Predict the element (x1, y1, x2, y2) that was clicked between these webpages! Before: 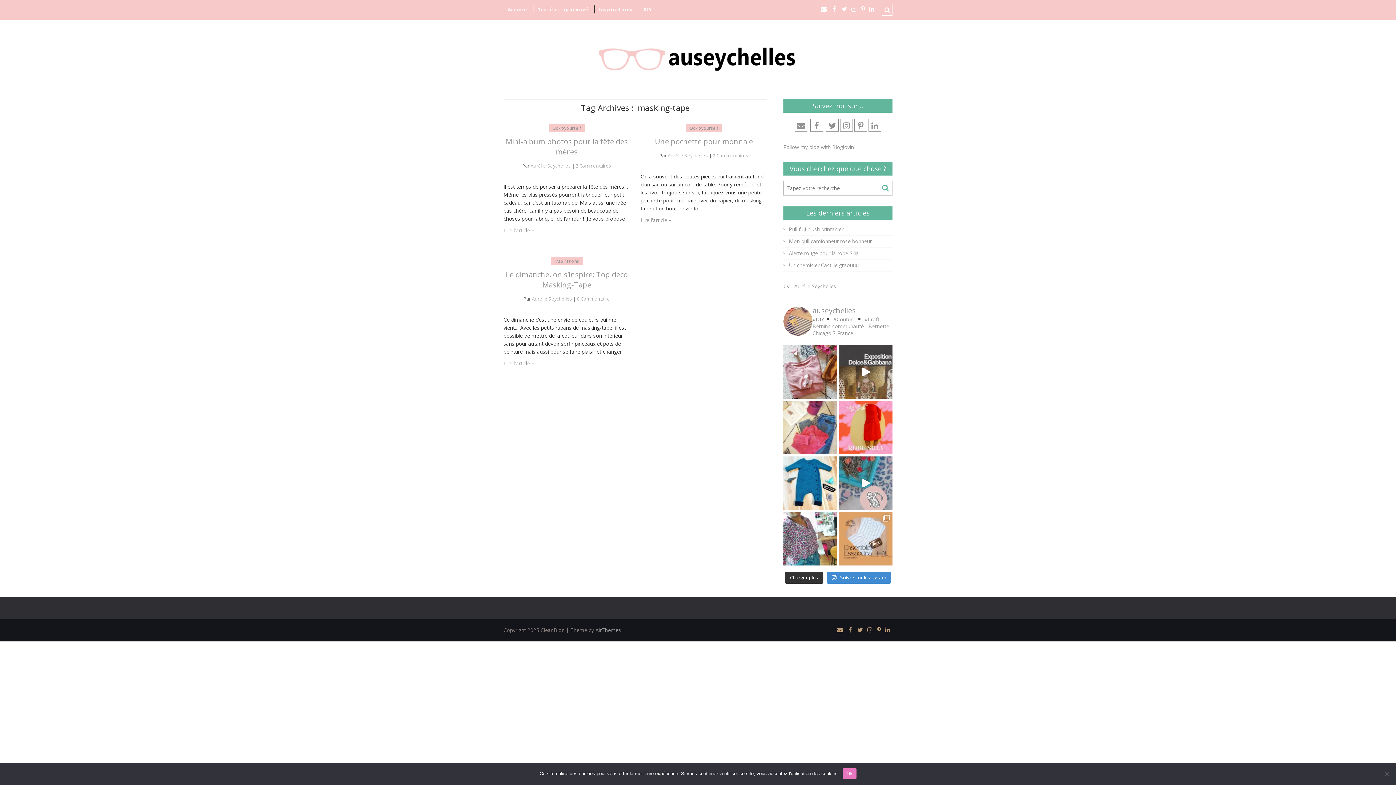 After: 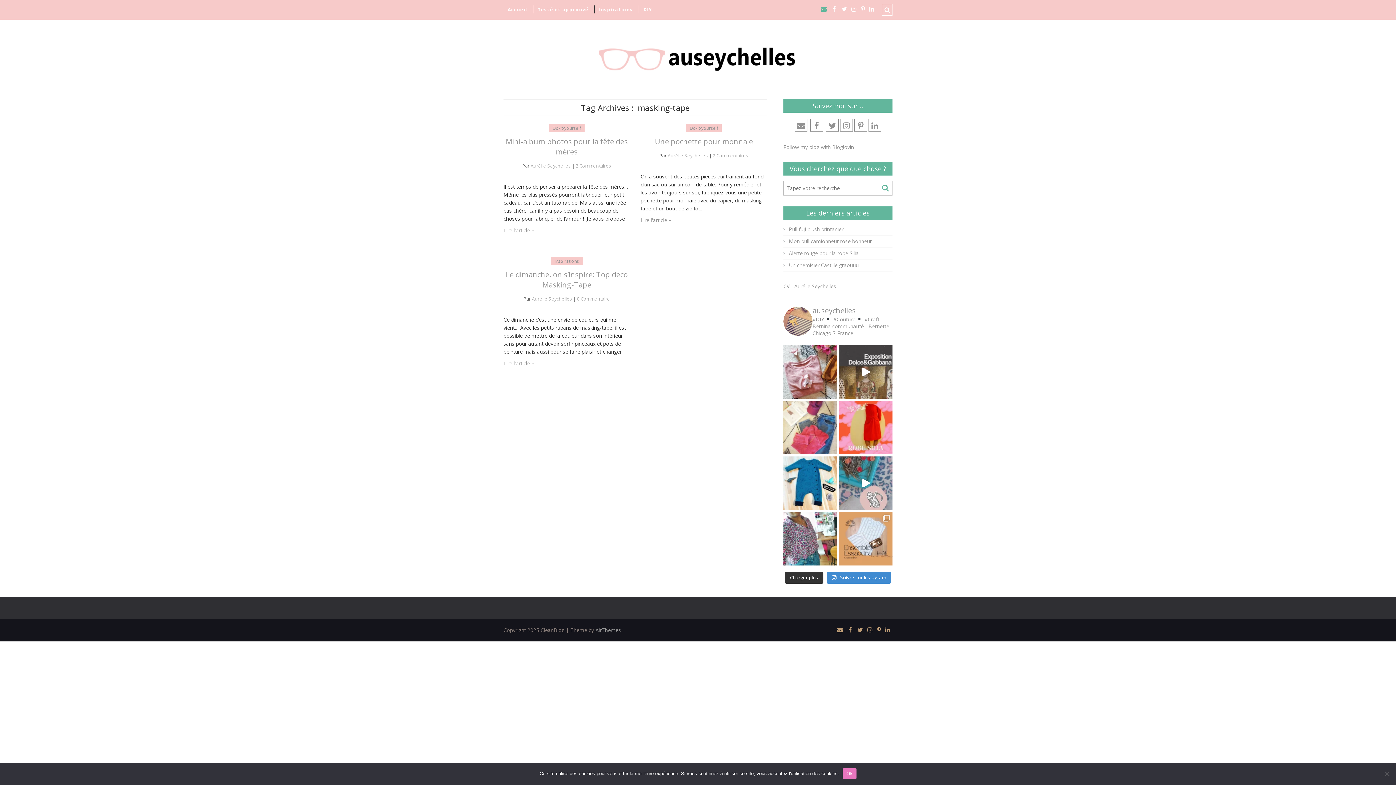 Action: bbox: (818, 5, 830, 12) label:  